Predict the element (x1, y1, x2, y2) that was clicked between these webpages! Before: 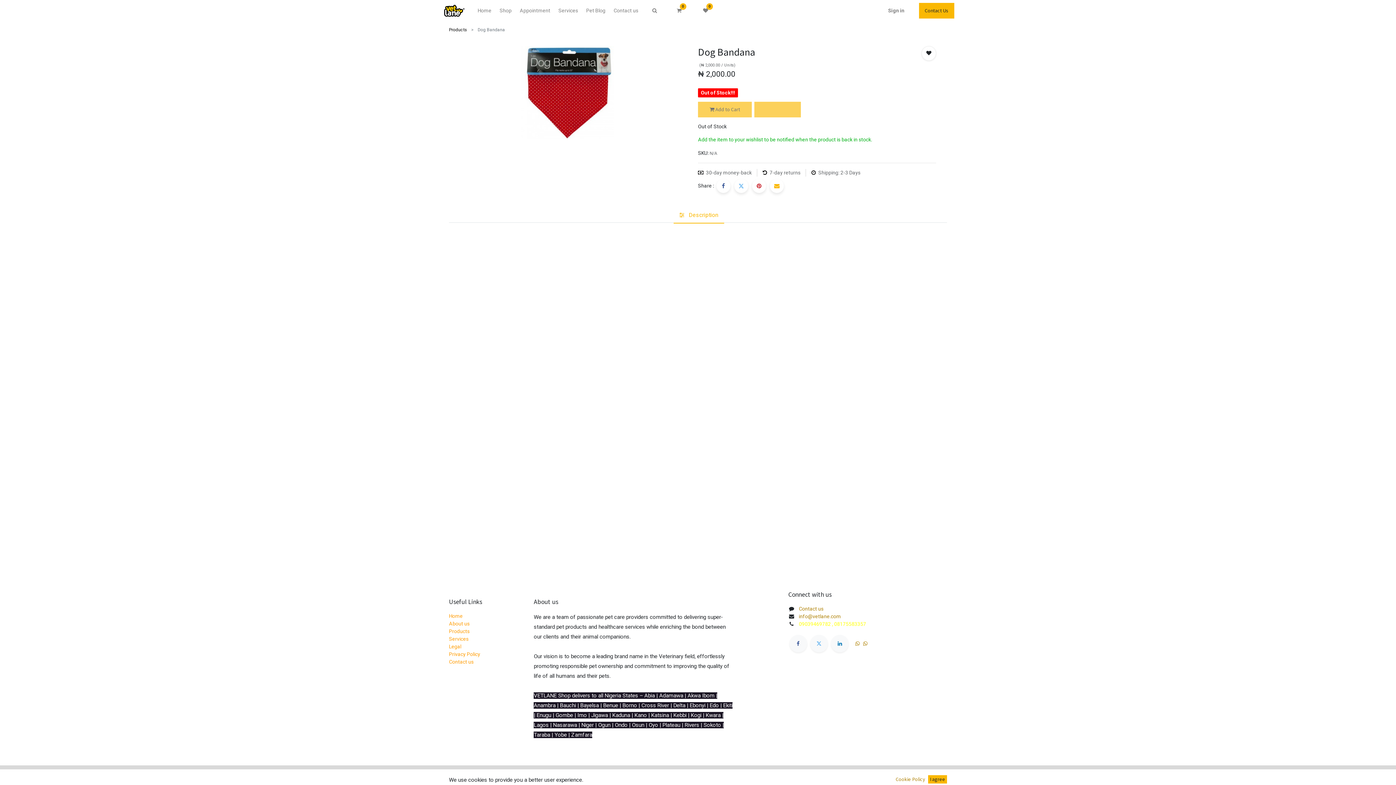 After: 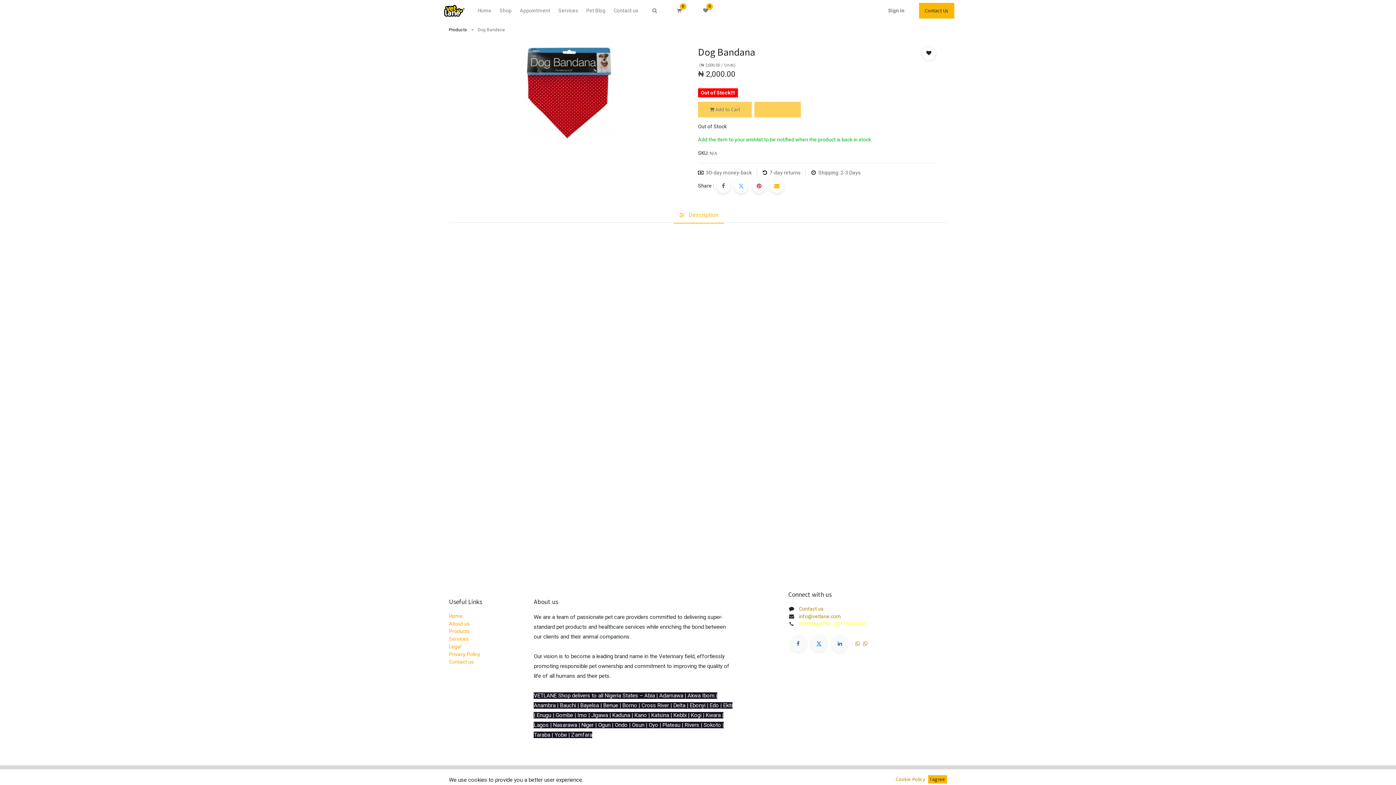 Action: bbox: (810, 635, 827, 652)